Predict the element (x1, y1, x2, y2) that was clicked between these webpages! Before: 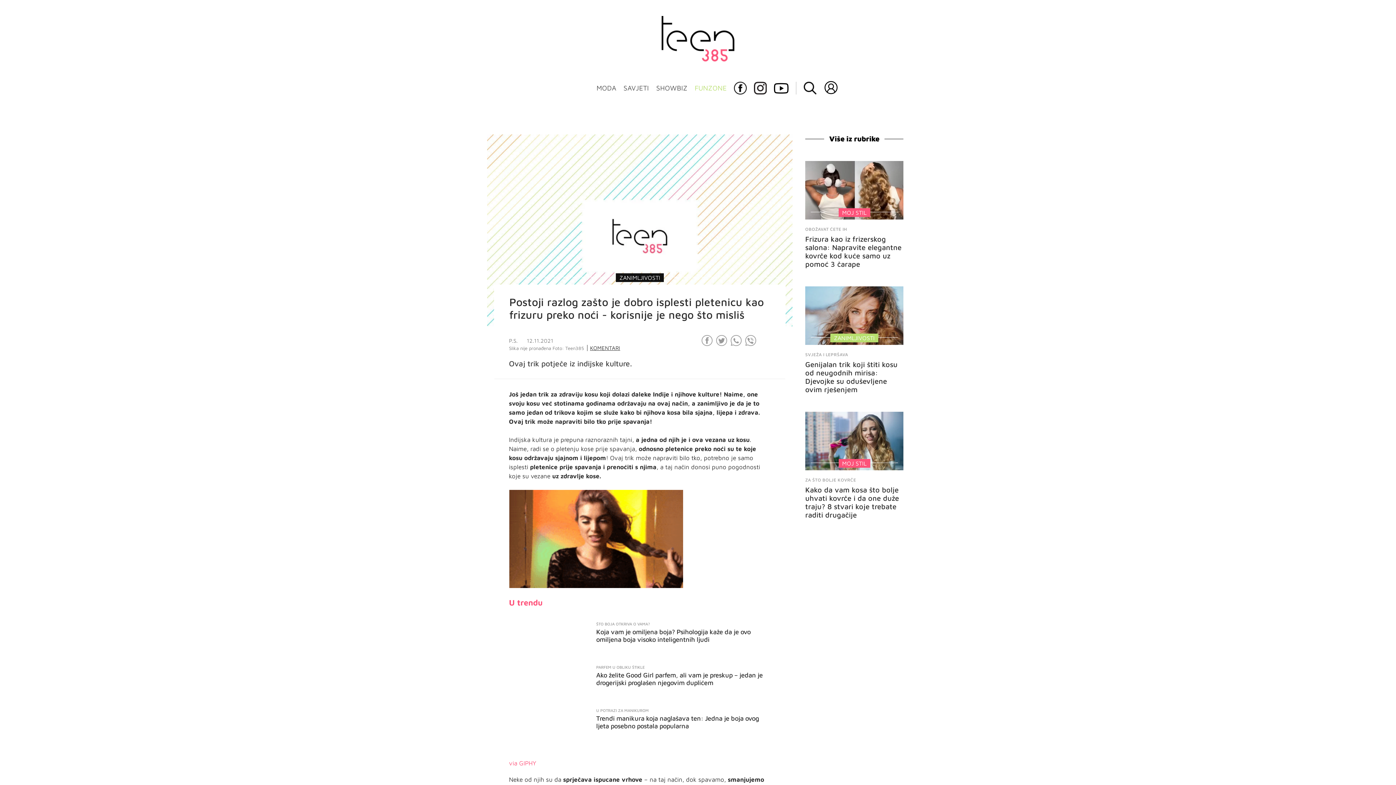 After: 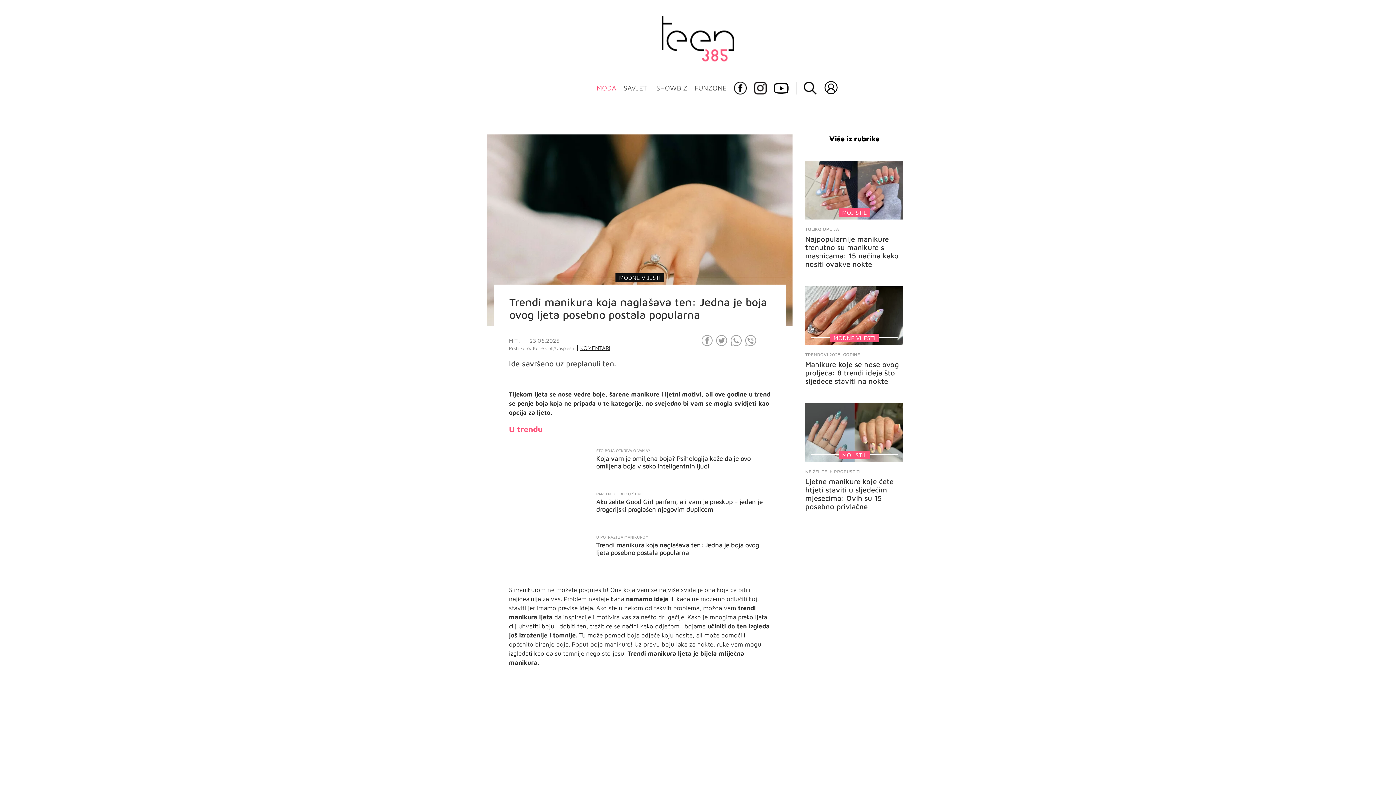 Action: label: U POTRAZI ZA MANIKUROM
Trendi manikura koja naglašava ten: Jedna je boja ovog ljeta posebno postala popularna bbox: (509, 701, 770, 737)